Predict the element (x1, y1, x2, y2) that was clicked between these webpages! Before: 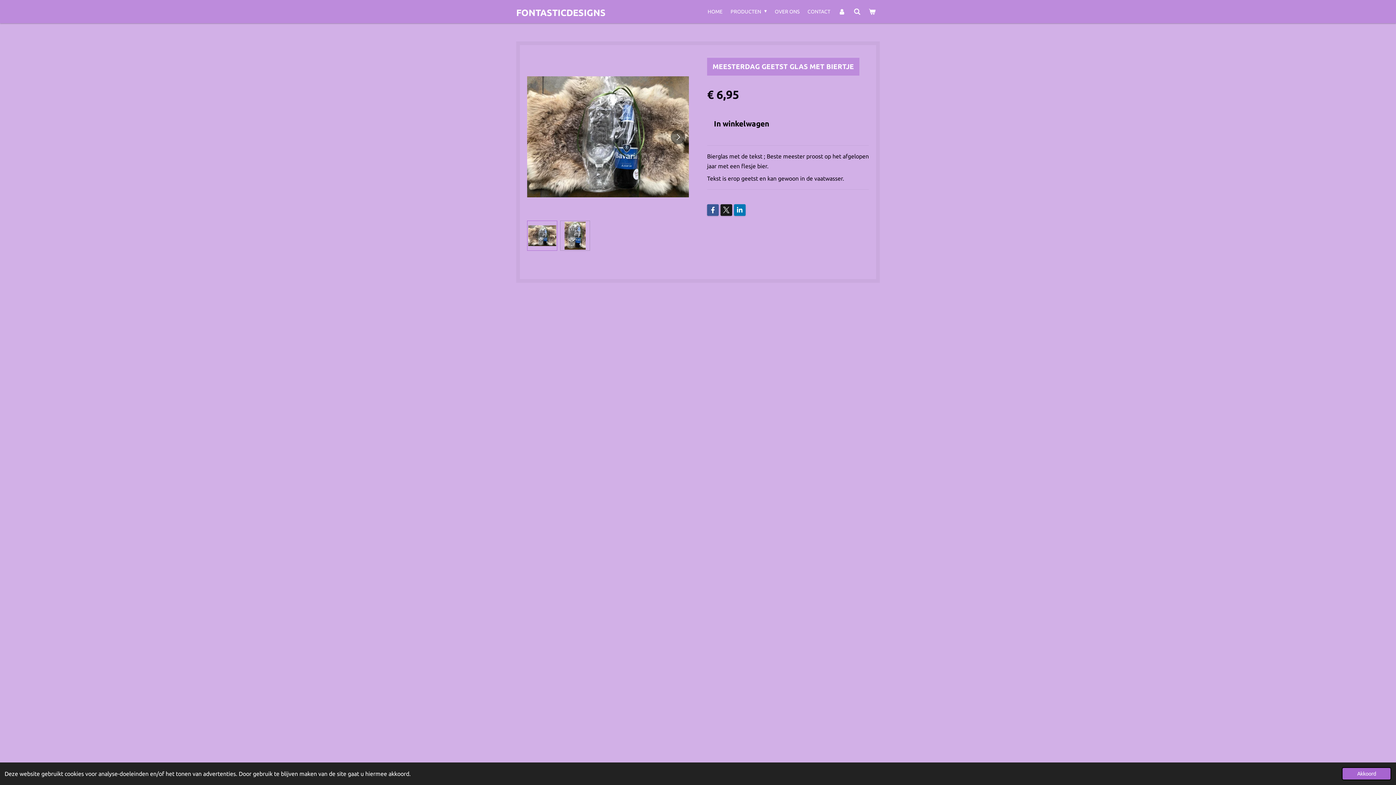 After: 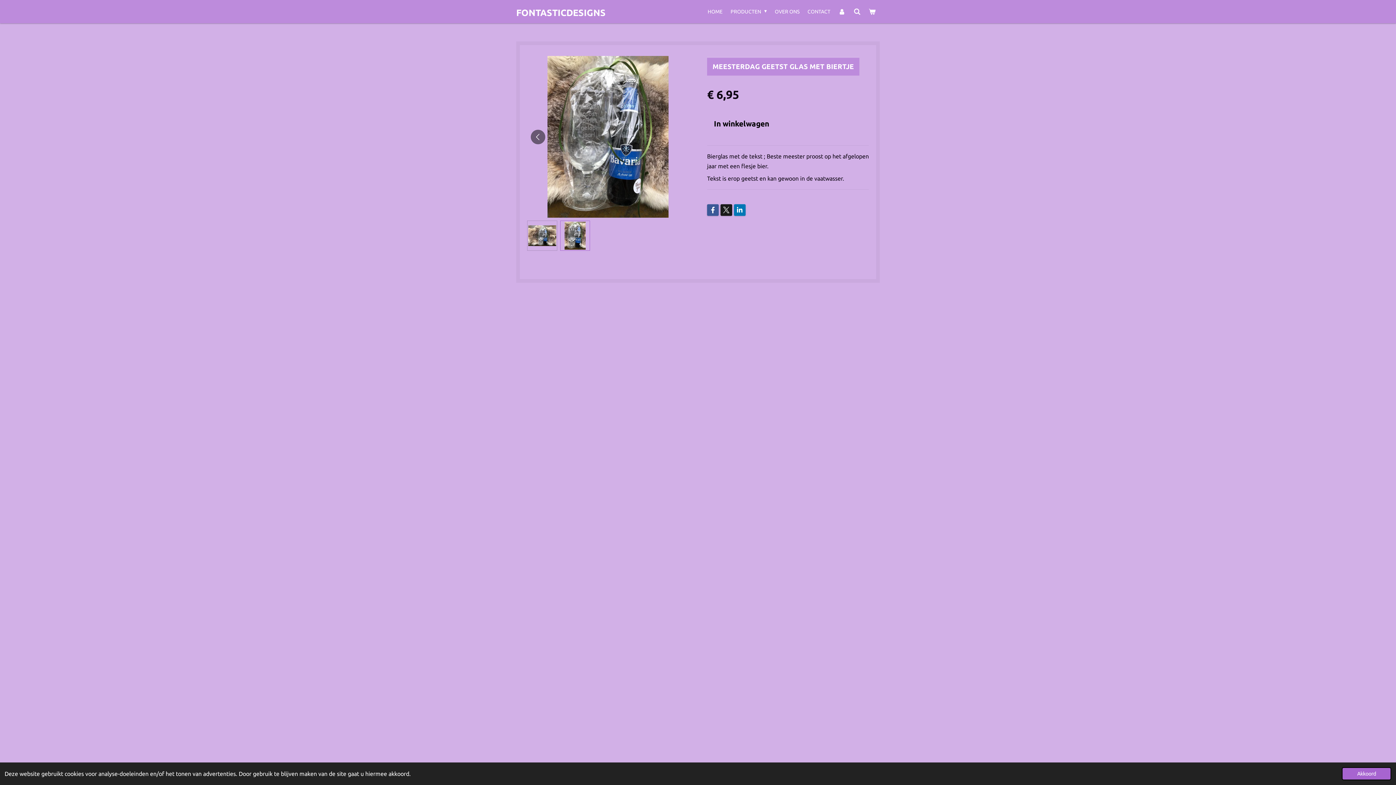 Action: bbox: (670, 129, 685, 144) label: Volgende afbeelding